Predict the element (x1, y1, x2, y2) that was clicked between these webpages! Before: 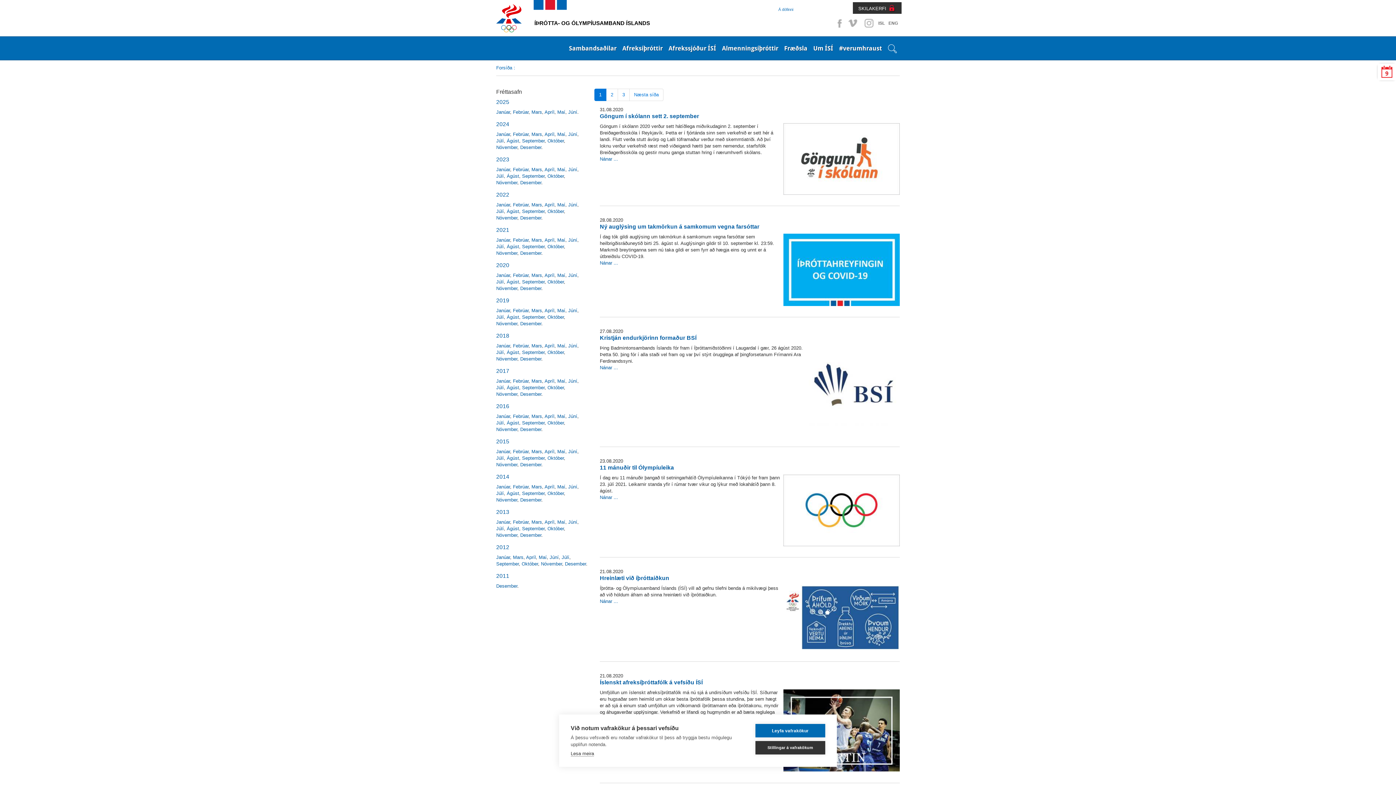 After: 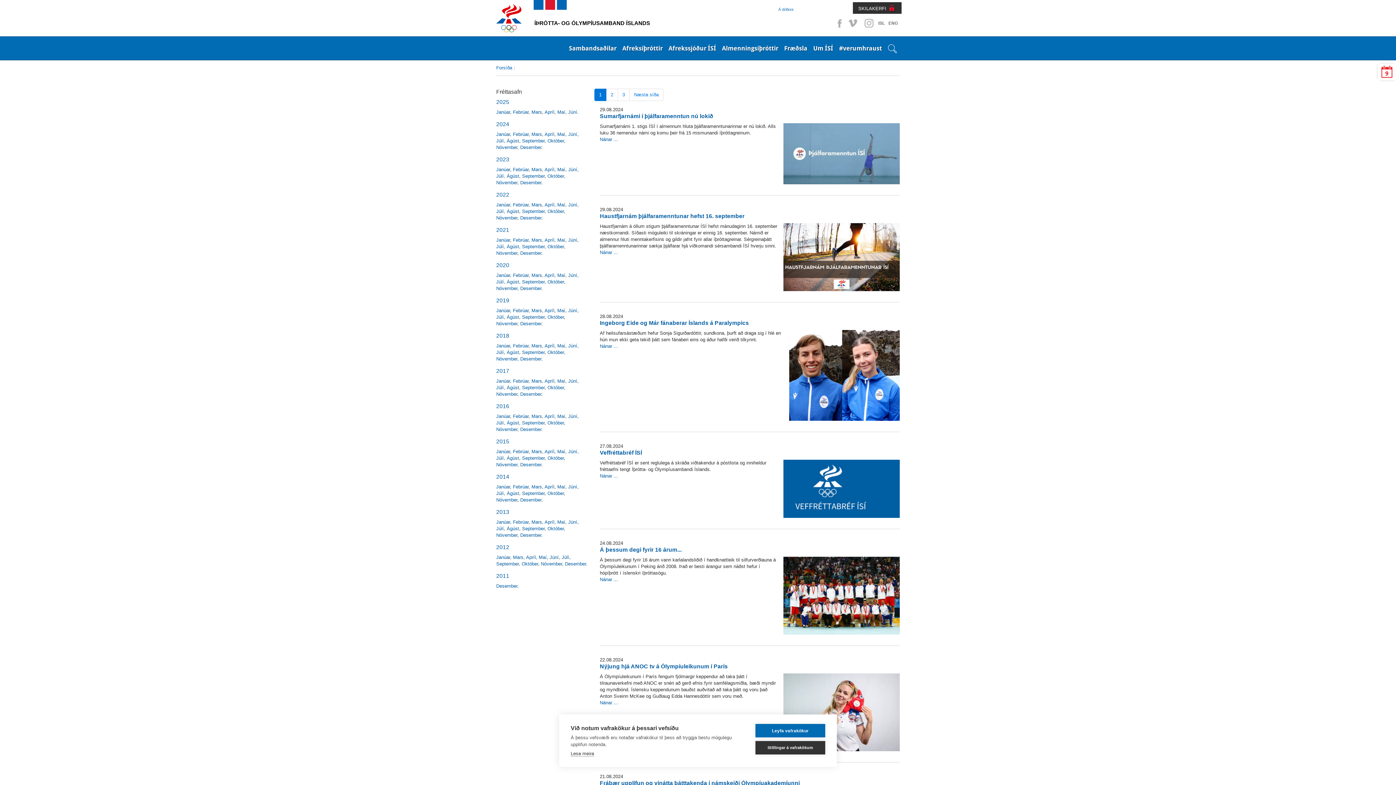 Action: bbox: (506, 138, 519, 143) label: Ágúst